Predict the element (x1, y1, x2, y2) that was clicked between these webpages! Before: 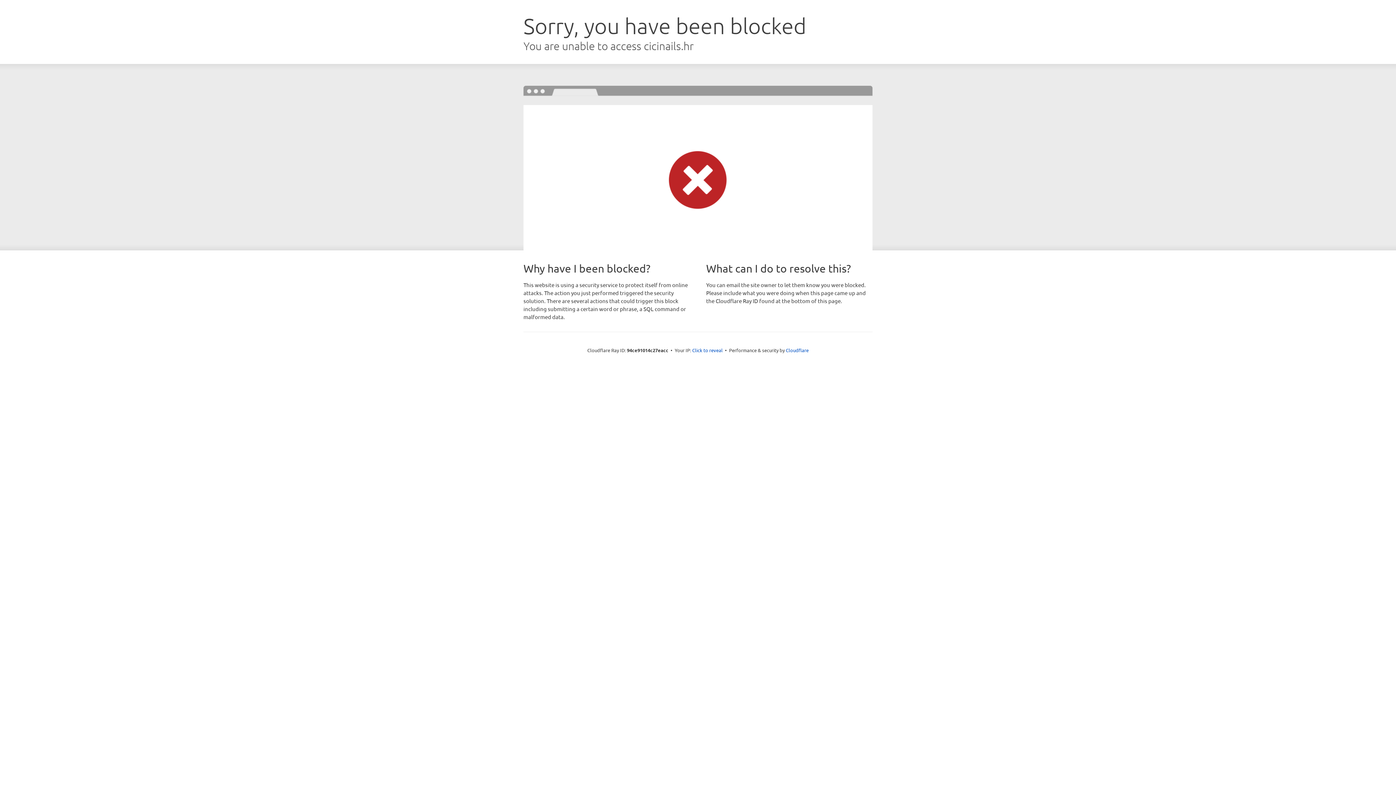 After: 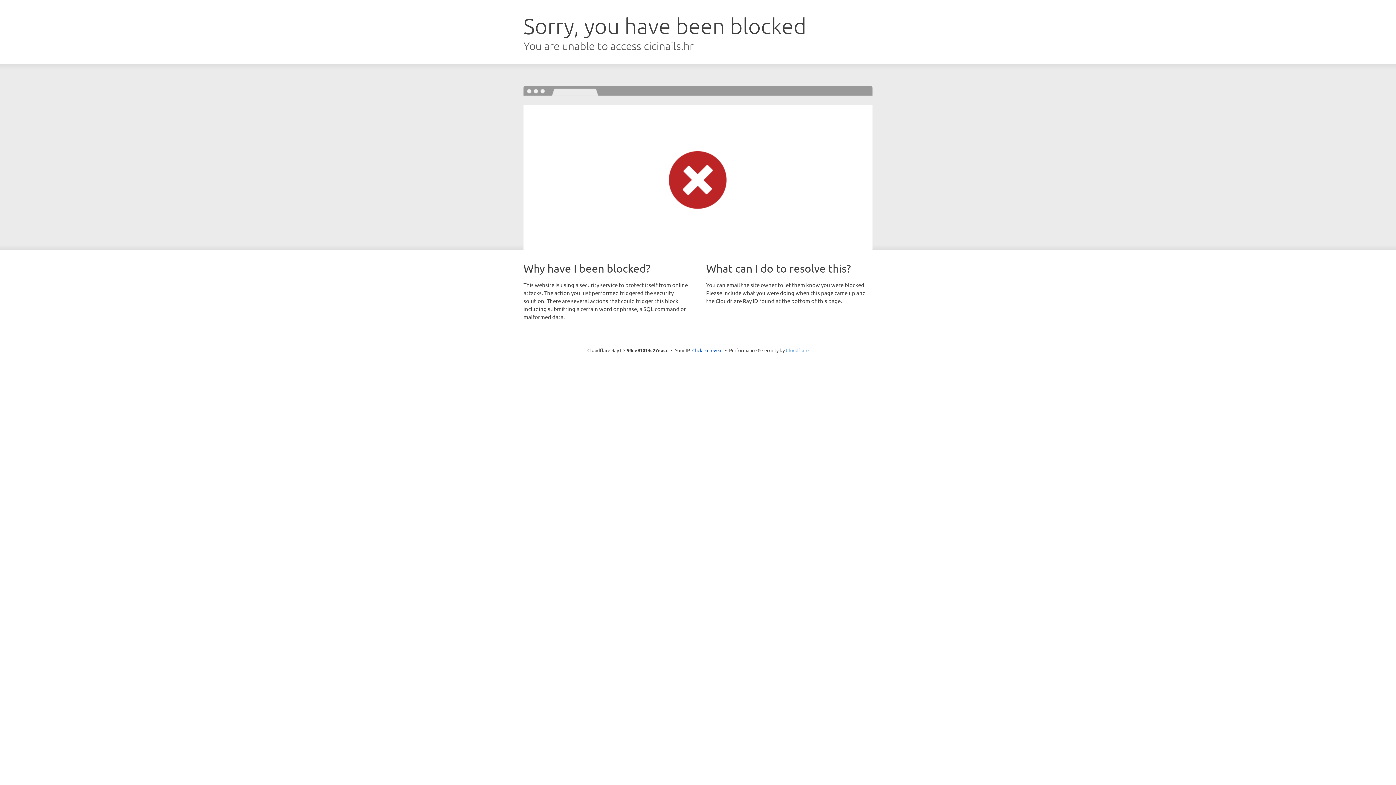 Action: bbox: (786, 347, 808, 353) label: Cloudflare